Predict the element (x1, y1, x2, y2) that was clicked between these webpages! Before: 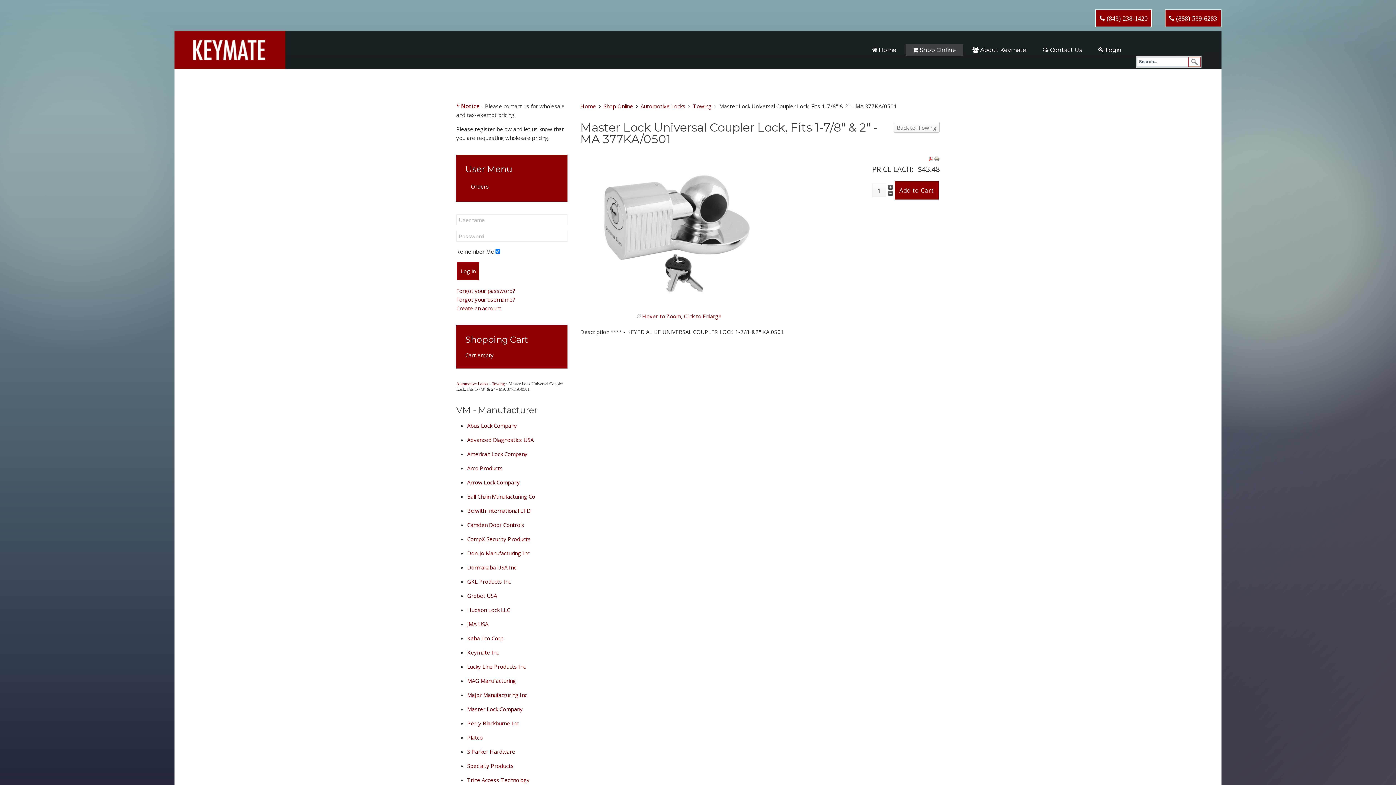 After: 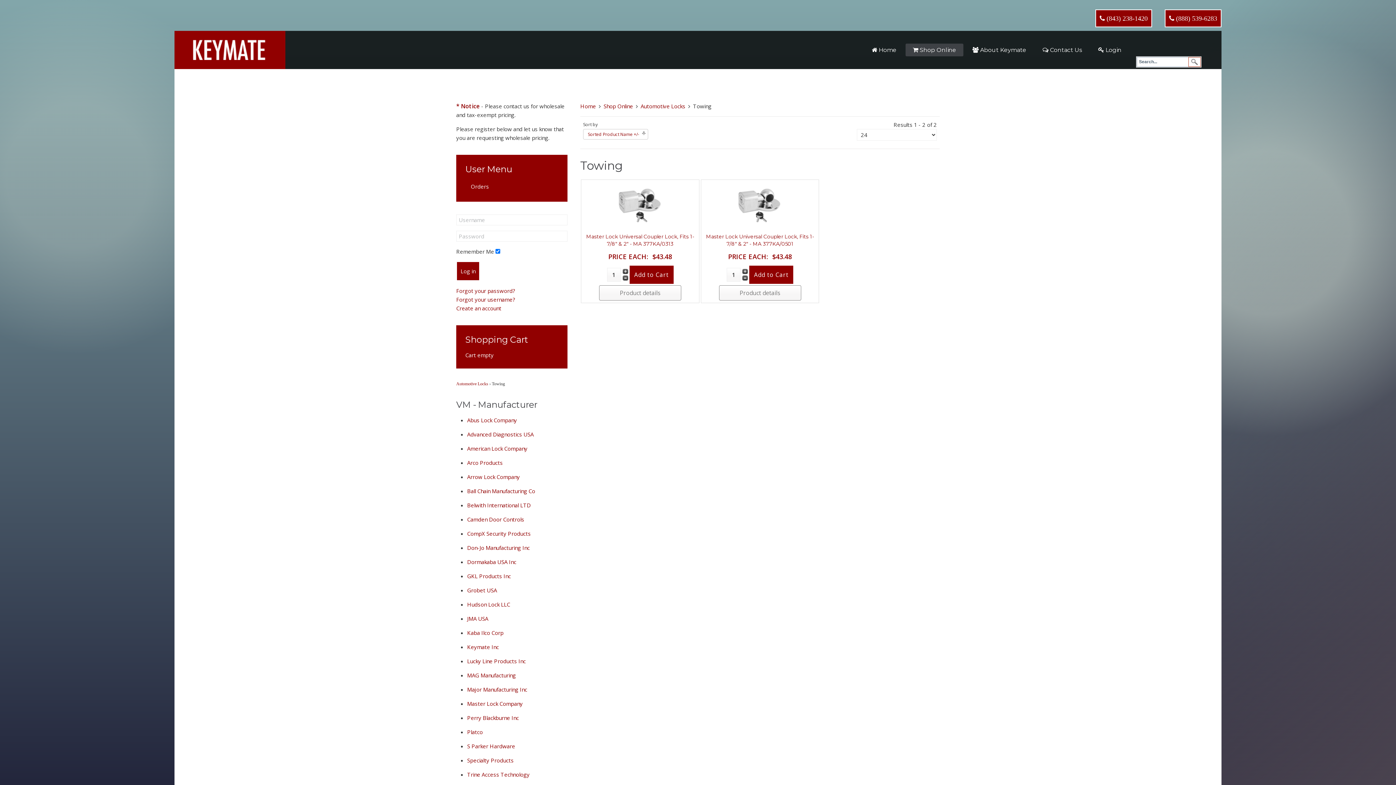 Action: label: Back to: Towing bbox: (893, 121, 940, 132)